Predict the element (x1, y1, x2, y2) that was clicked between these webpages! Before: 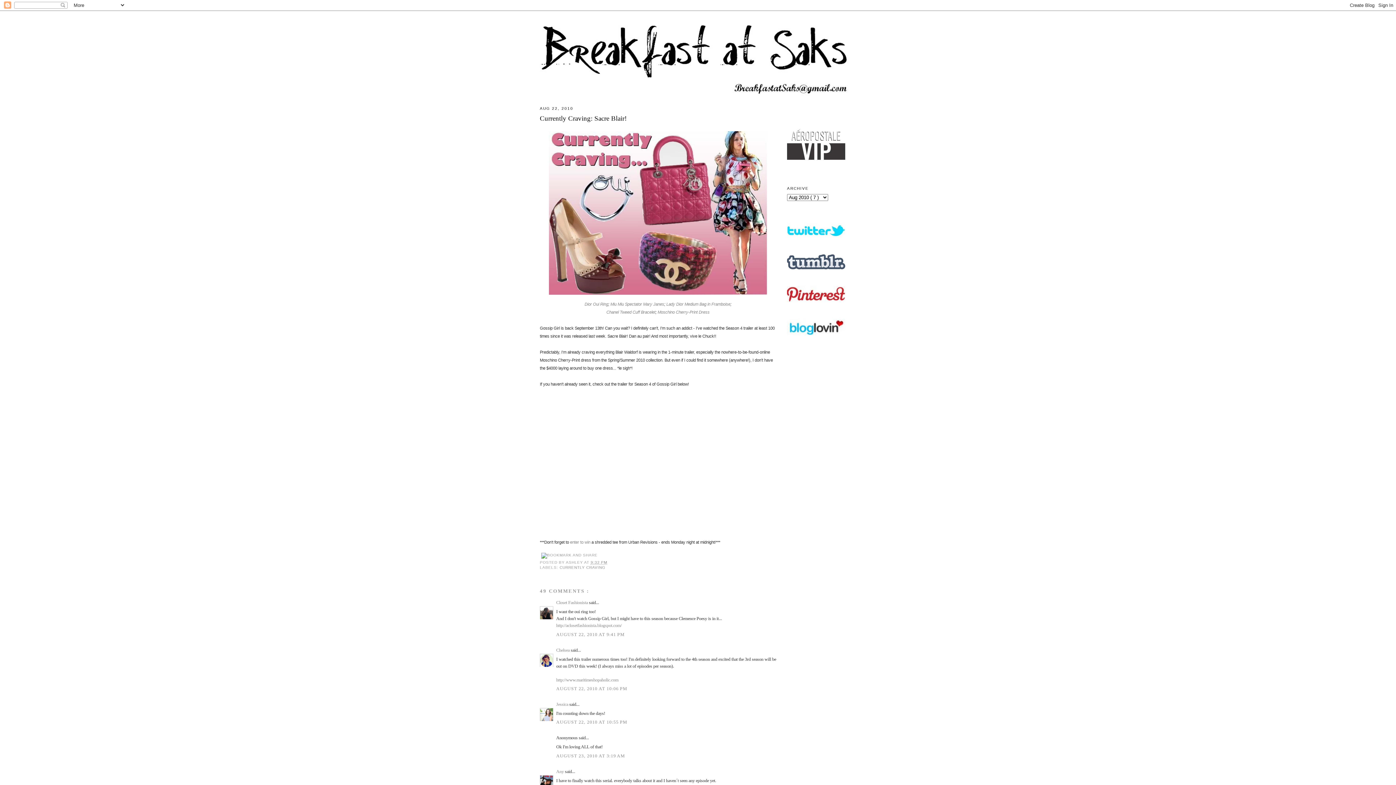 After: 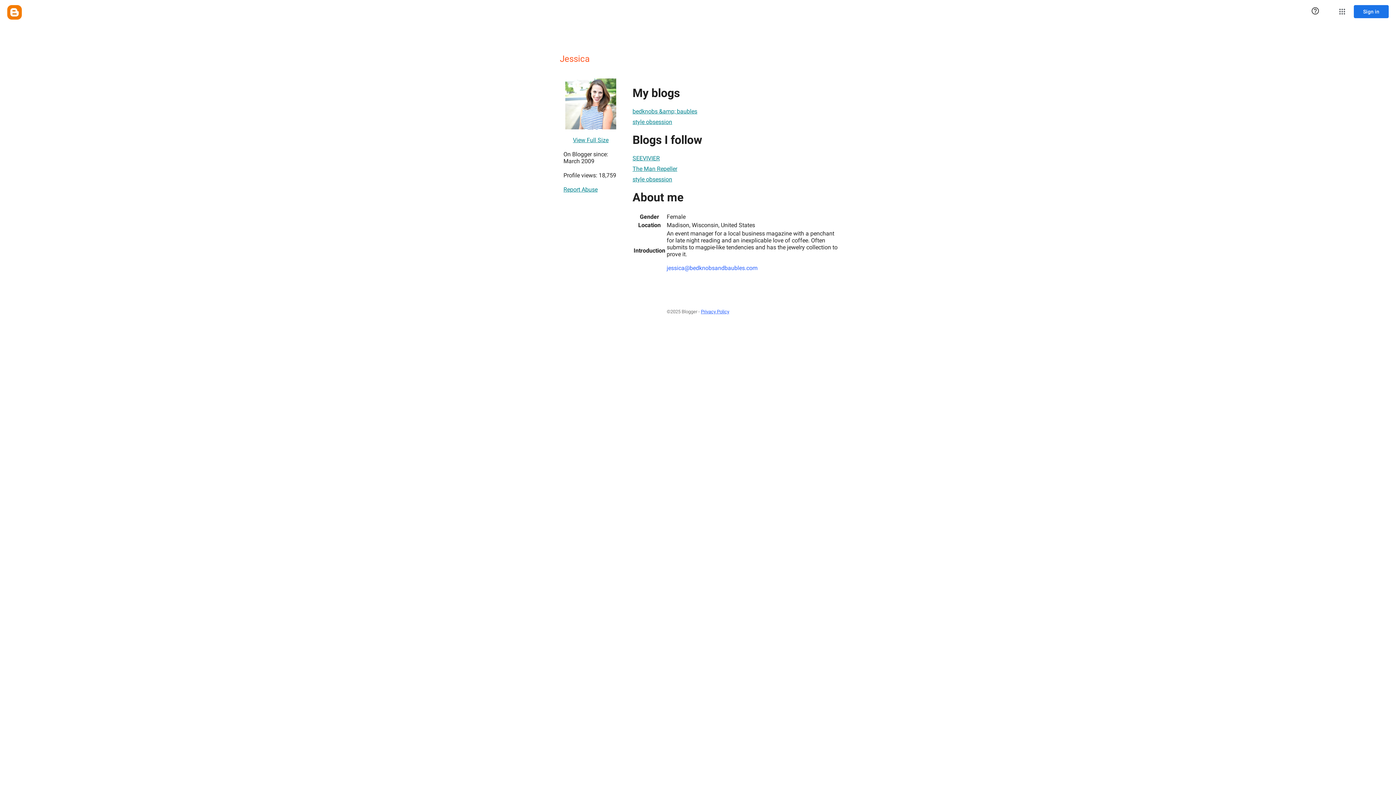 Action: label: Jessica  bbox: (556, 702, 569, 707)